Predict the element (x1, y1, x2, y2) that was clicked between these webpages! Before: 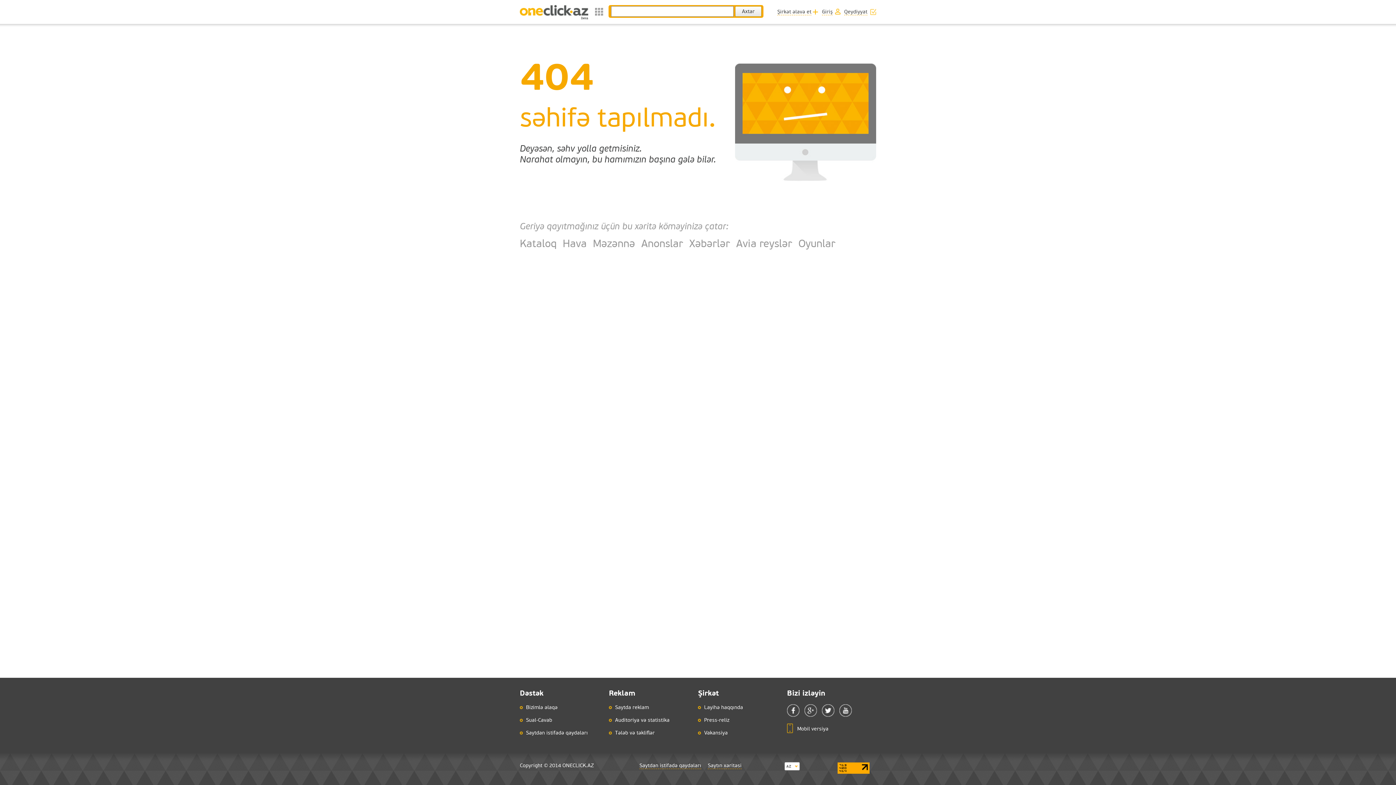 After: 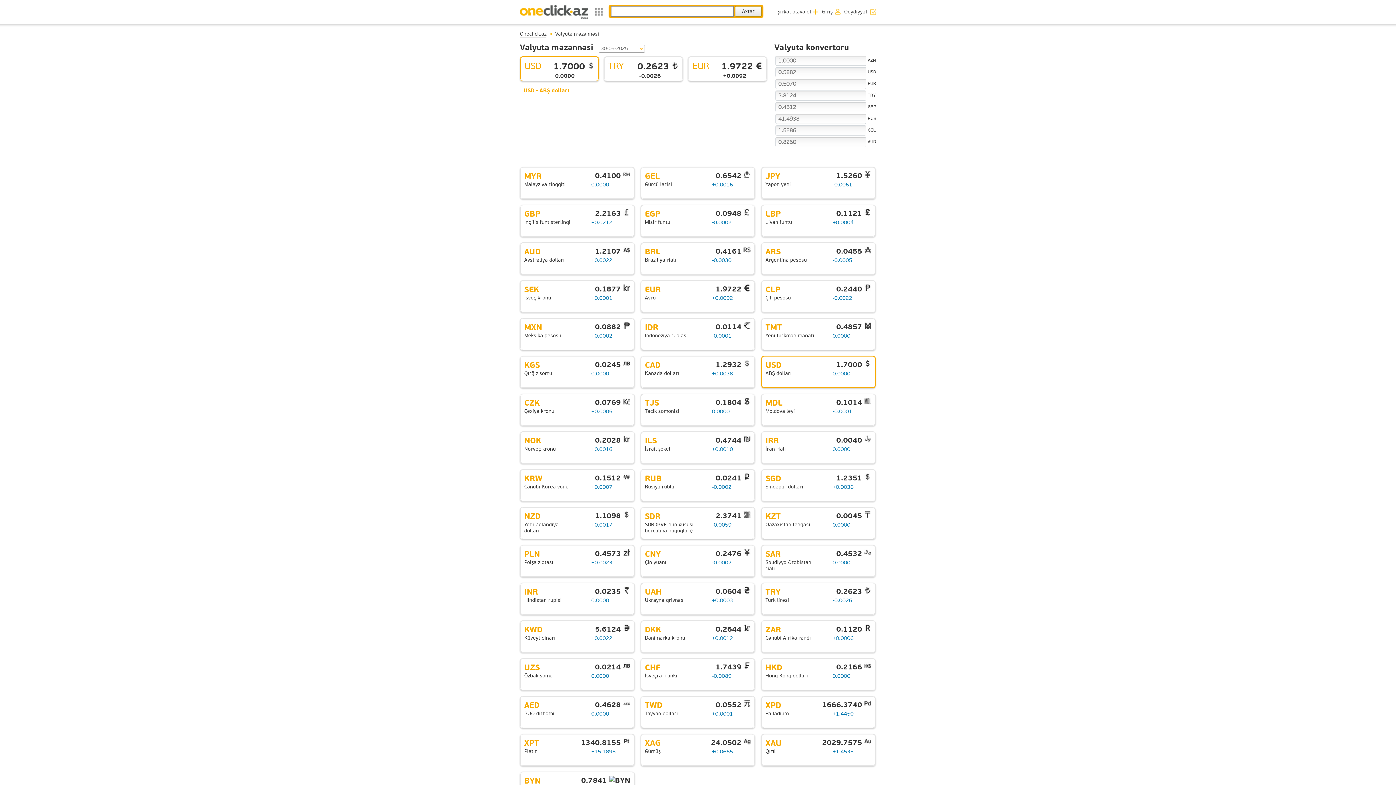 Action: bbox: (593, 237, 635, 250) label: Məzənnə